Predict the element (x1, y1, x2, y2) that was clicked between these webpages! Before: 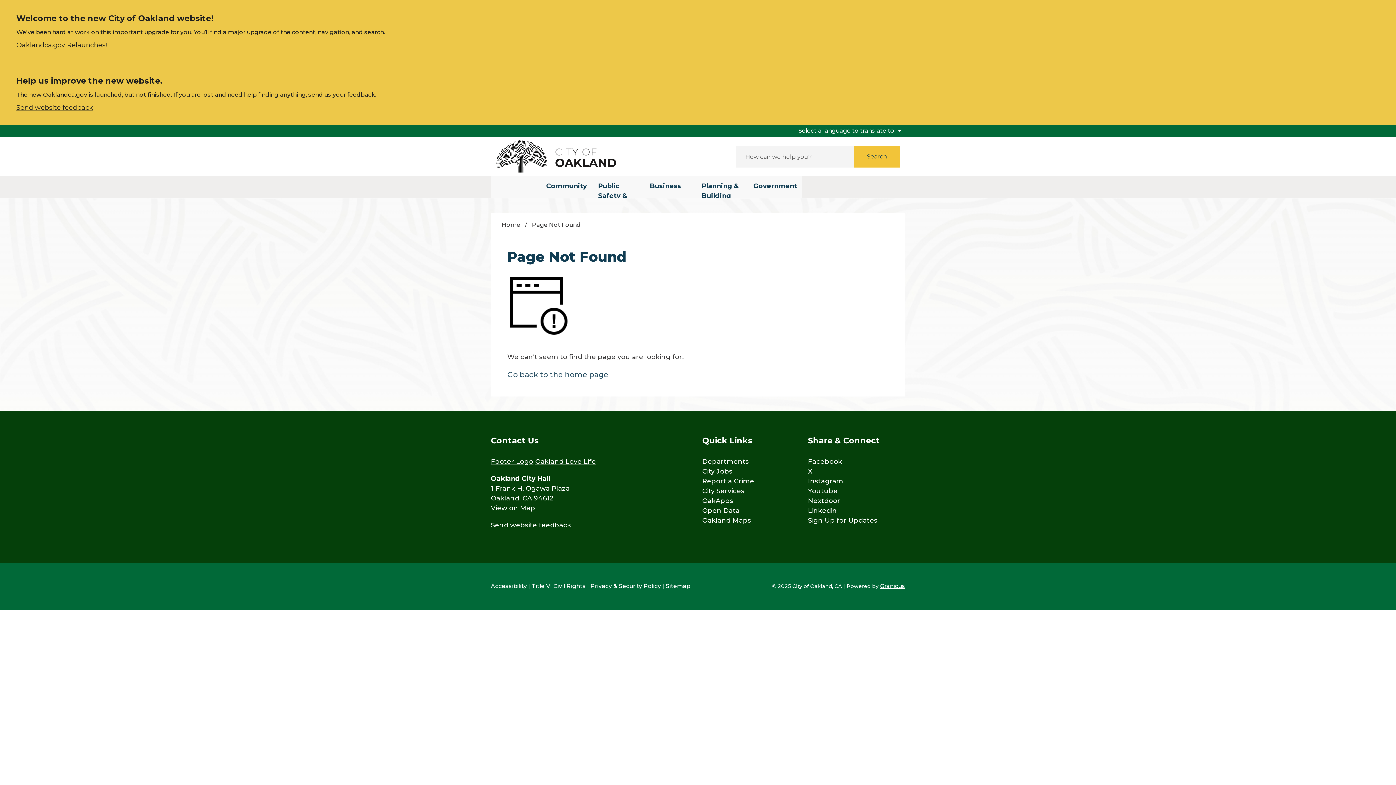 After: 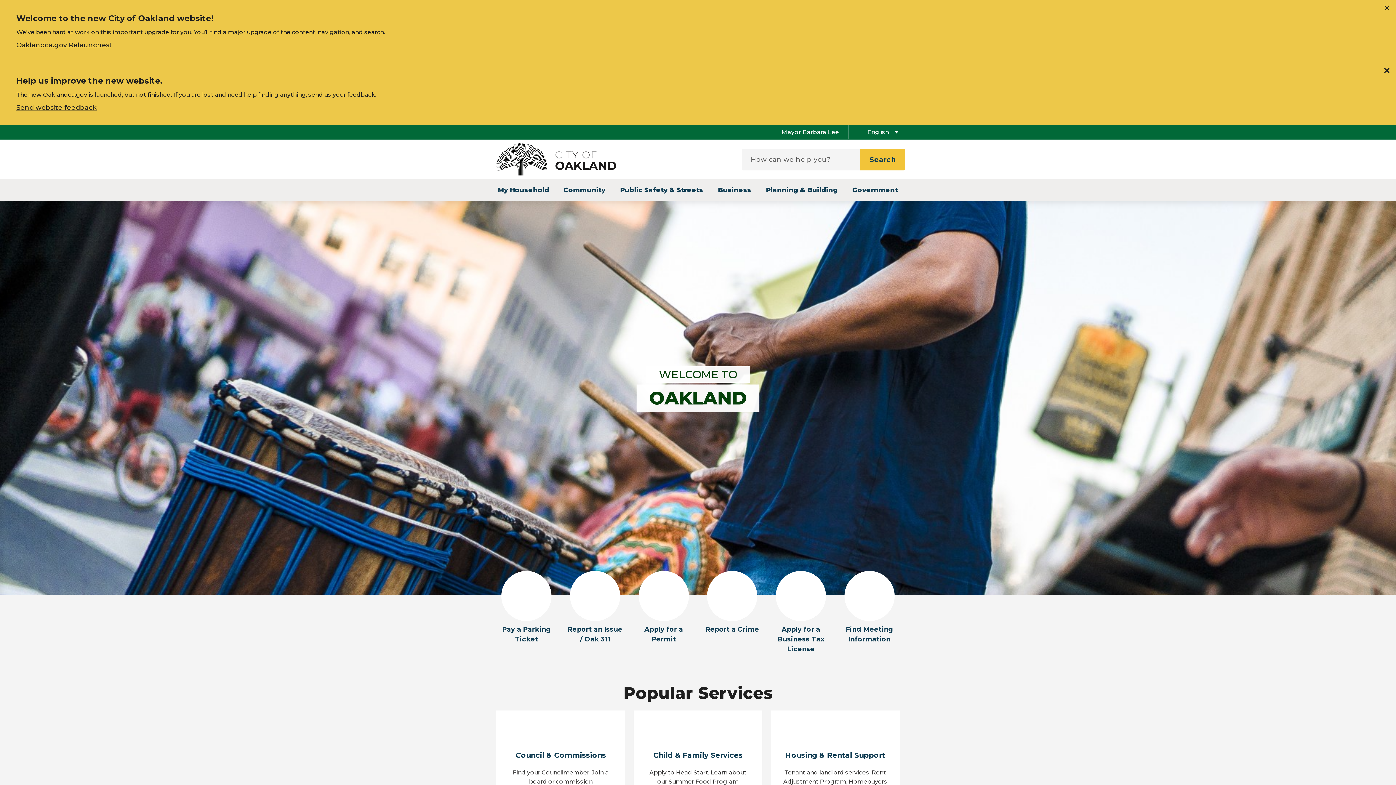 Action: label: Linkedin bbox: (808, 506, 837, 514)